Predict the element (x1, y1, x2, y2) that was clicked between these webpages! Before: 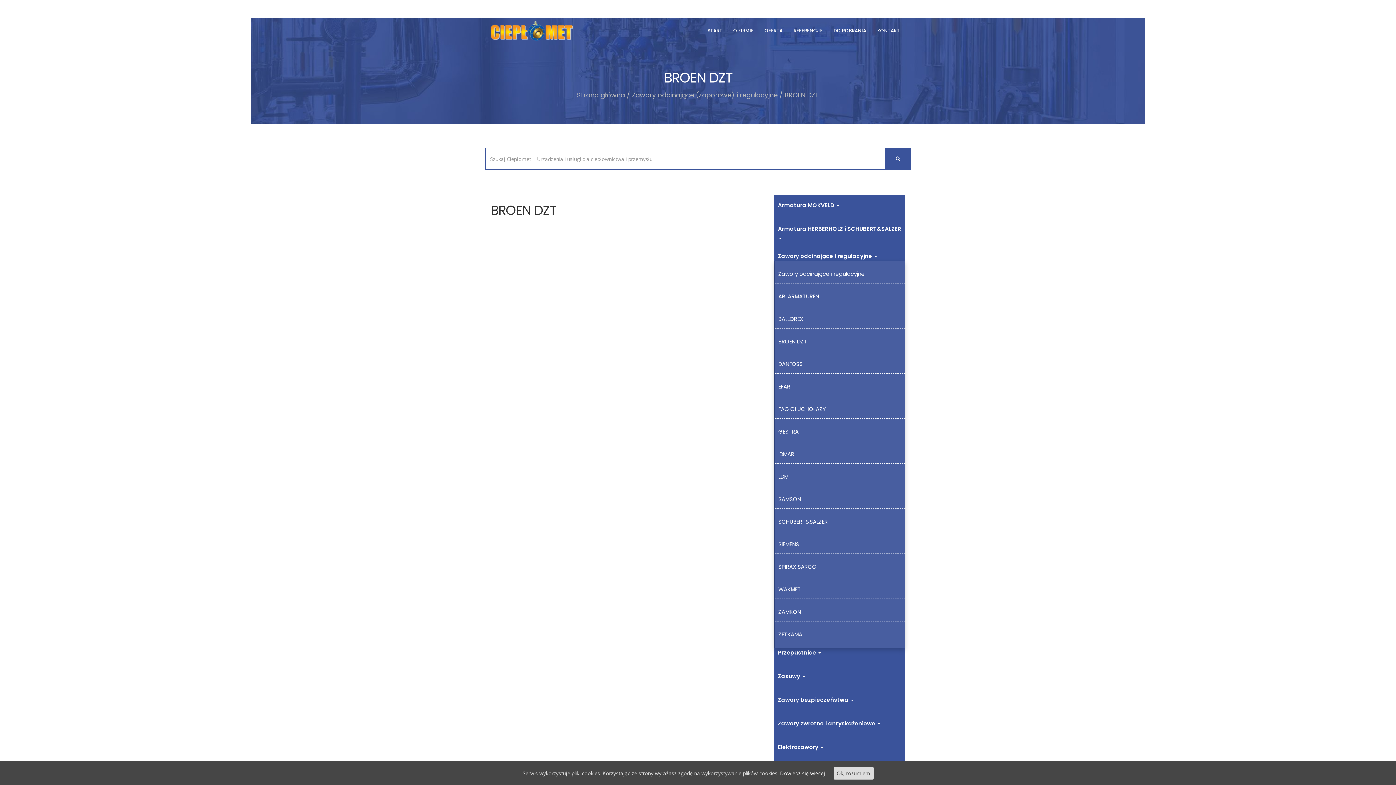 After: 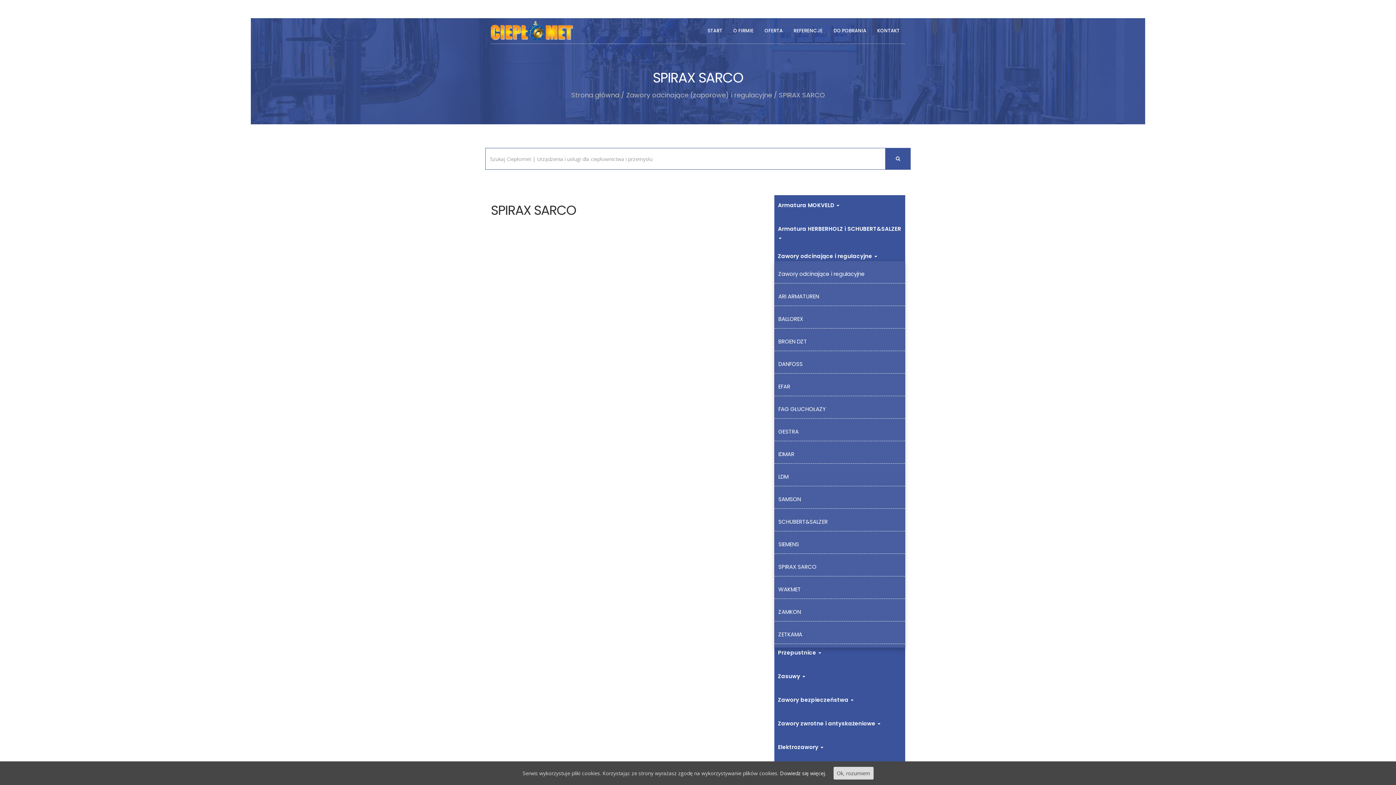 Action: bbox: (778, 563, 901, 570) label: SPIRAX SARCO